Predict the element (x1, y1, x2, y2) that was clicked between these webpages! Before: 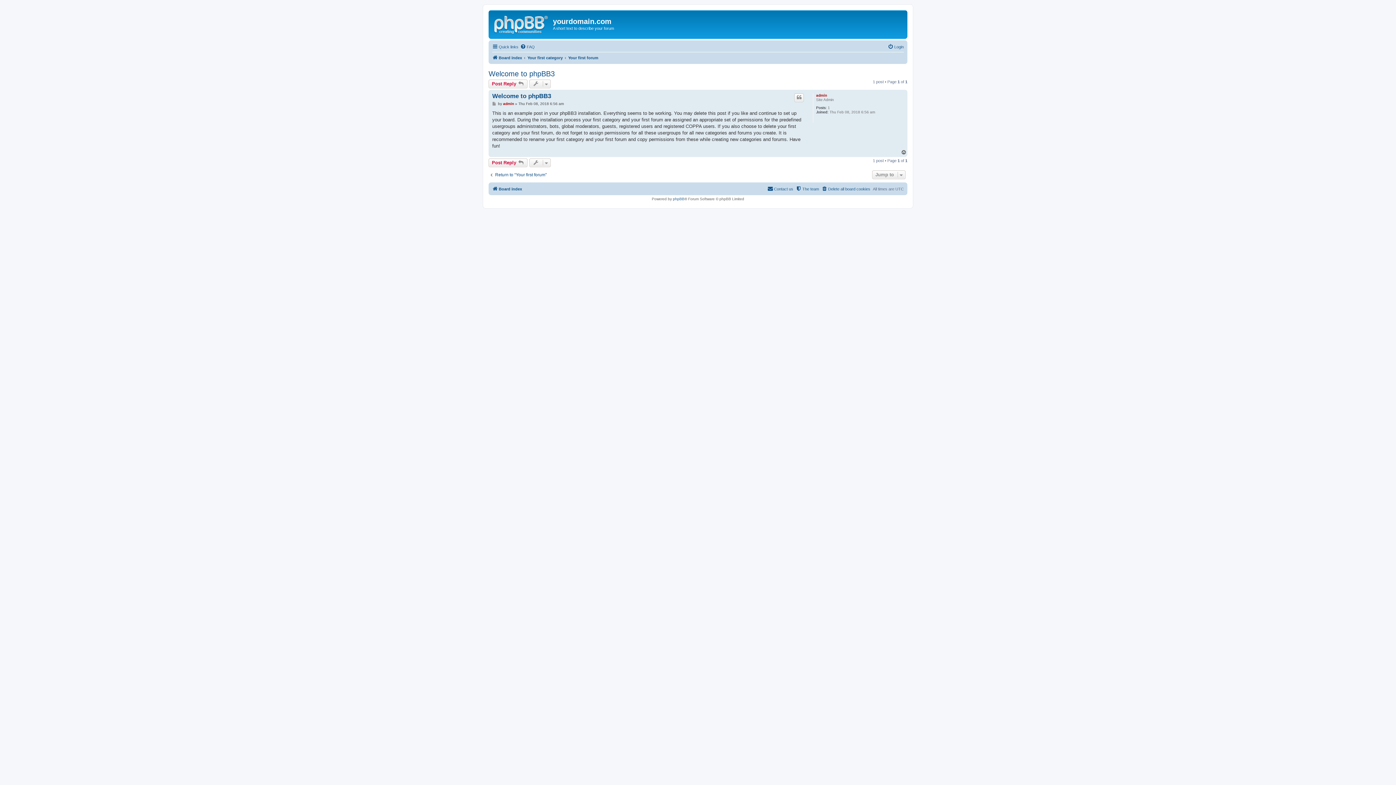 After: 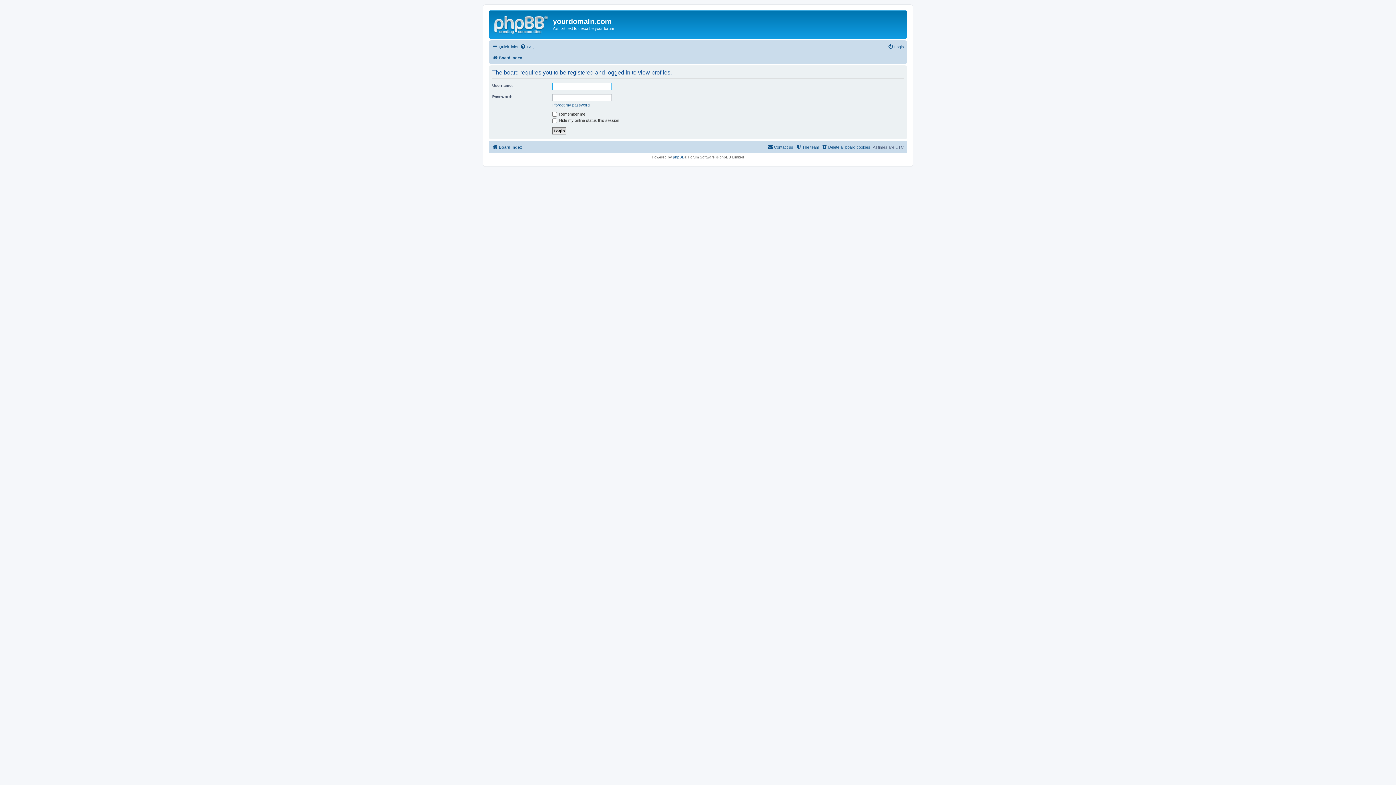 Action: label: admin bbox: (816, 93, 827, 97)